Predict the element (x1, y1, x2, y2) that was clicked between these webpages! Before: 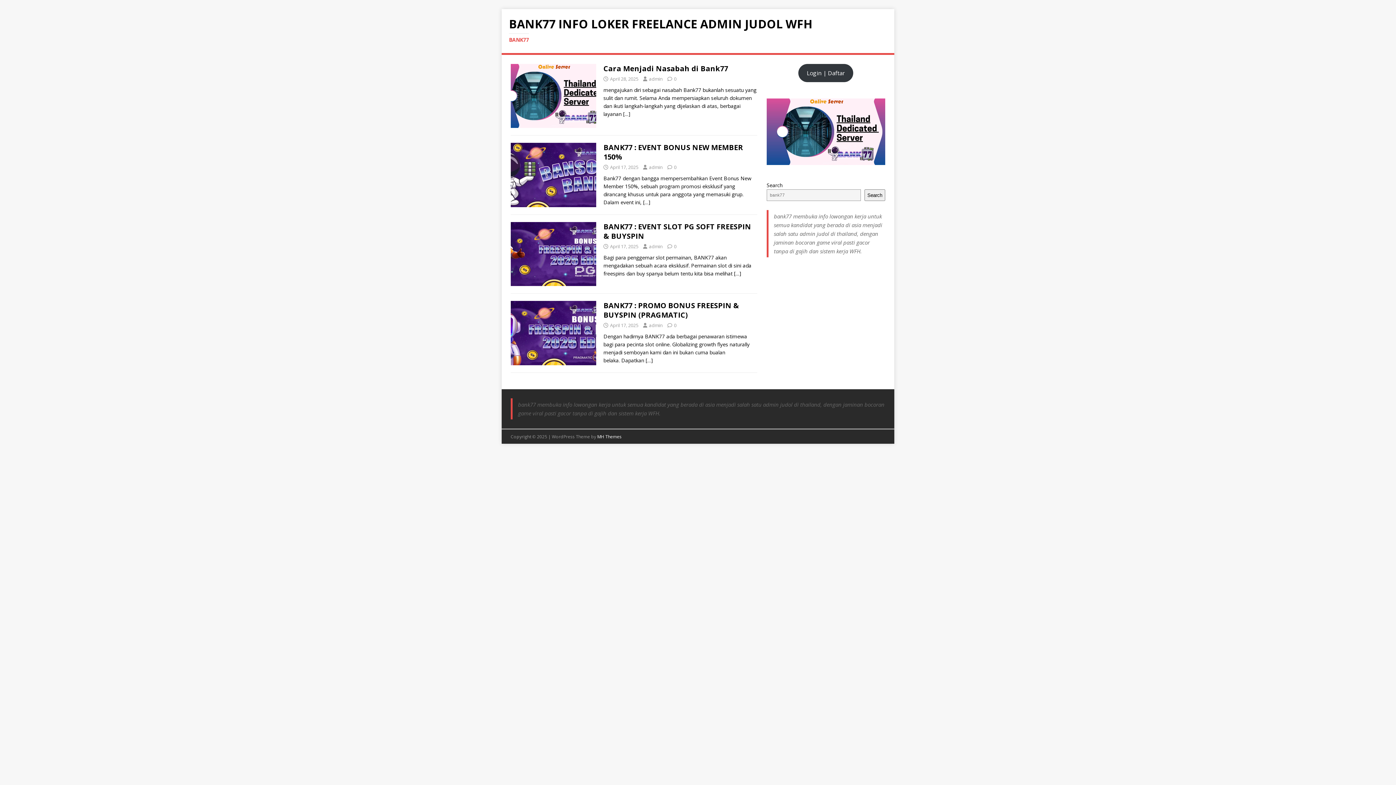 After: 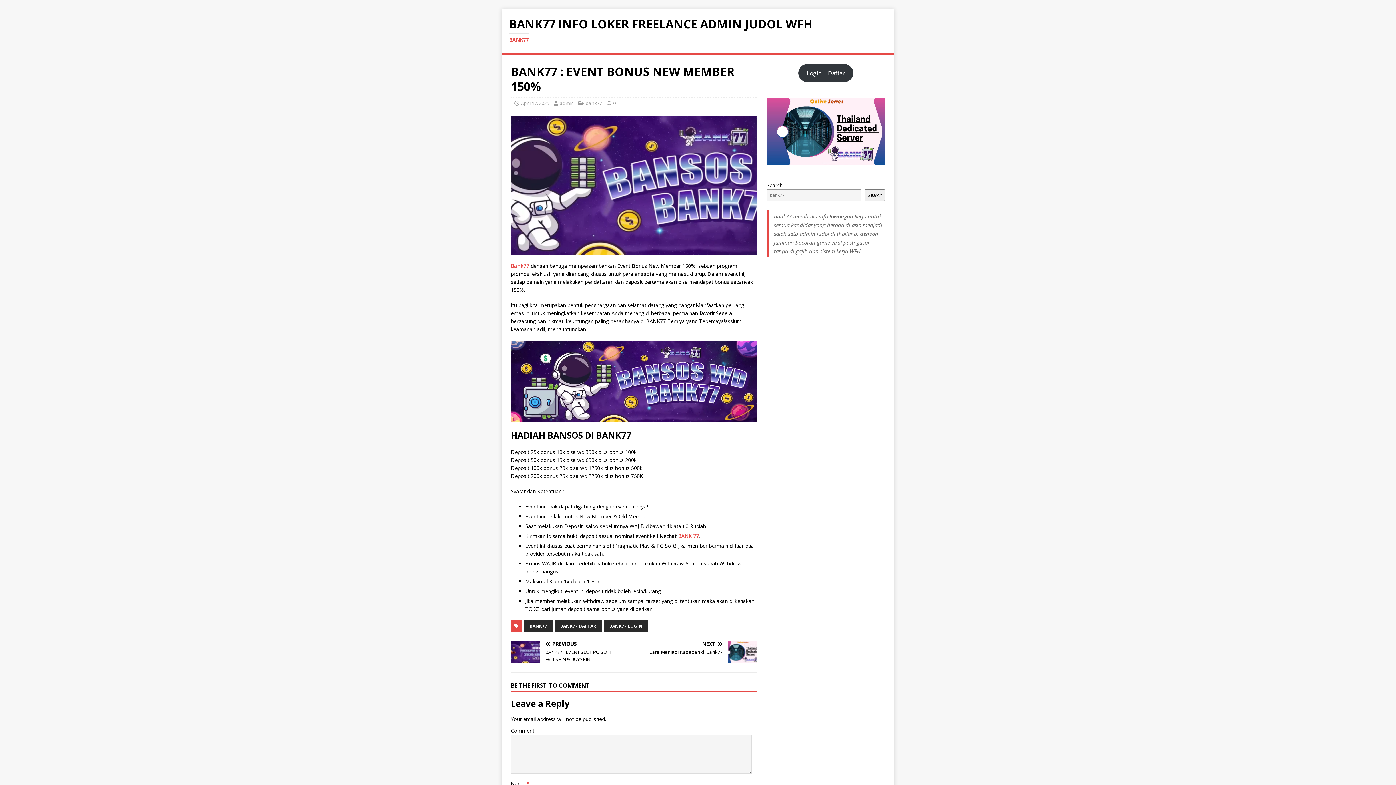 Action: label: […] bbox: (643, 199, 650, 205)